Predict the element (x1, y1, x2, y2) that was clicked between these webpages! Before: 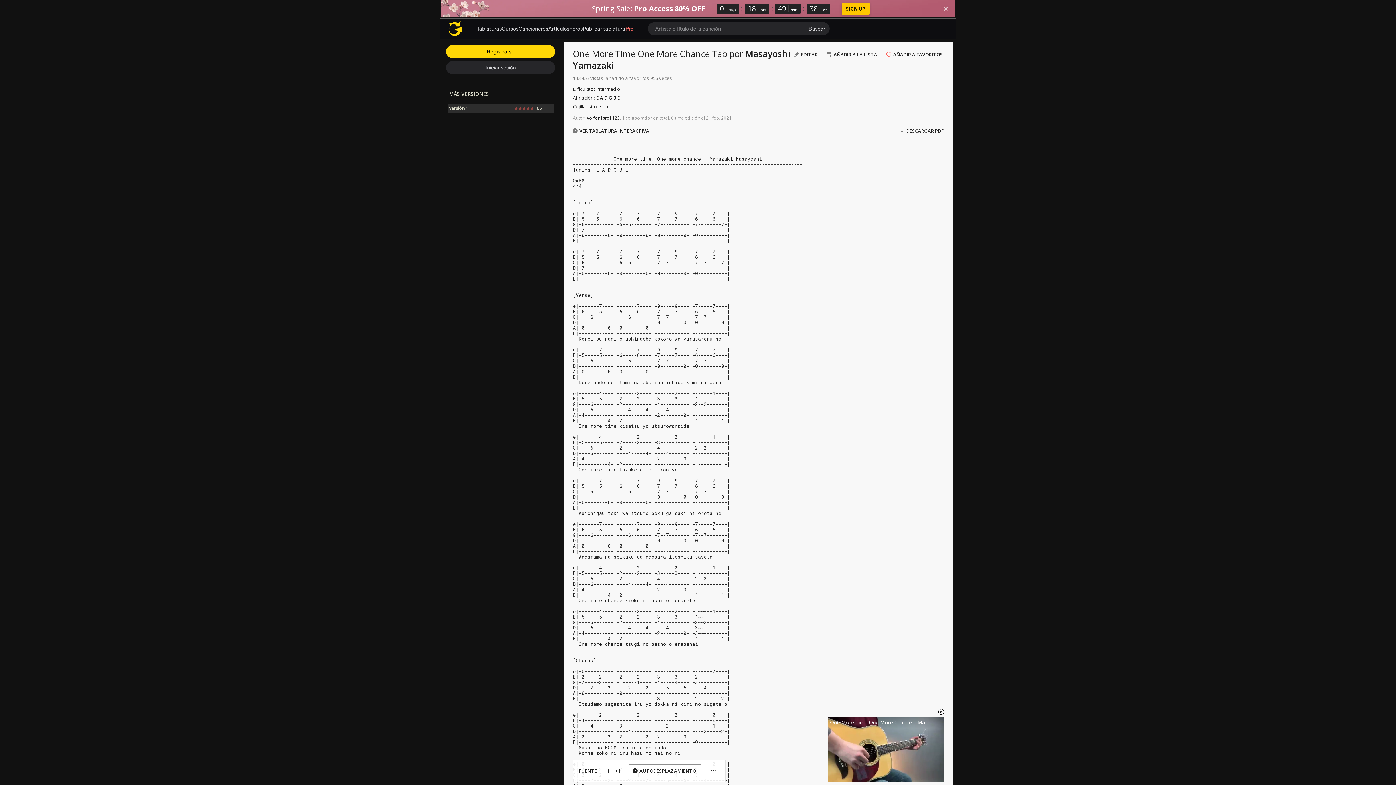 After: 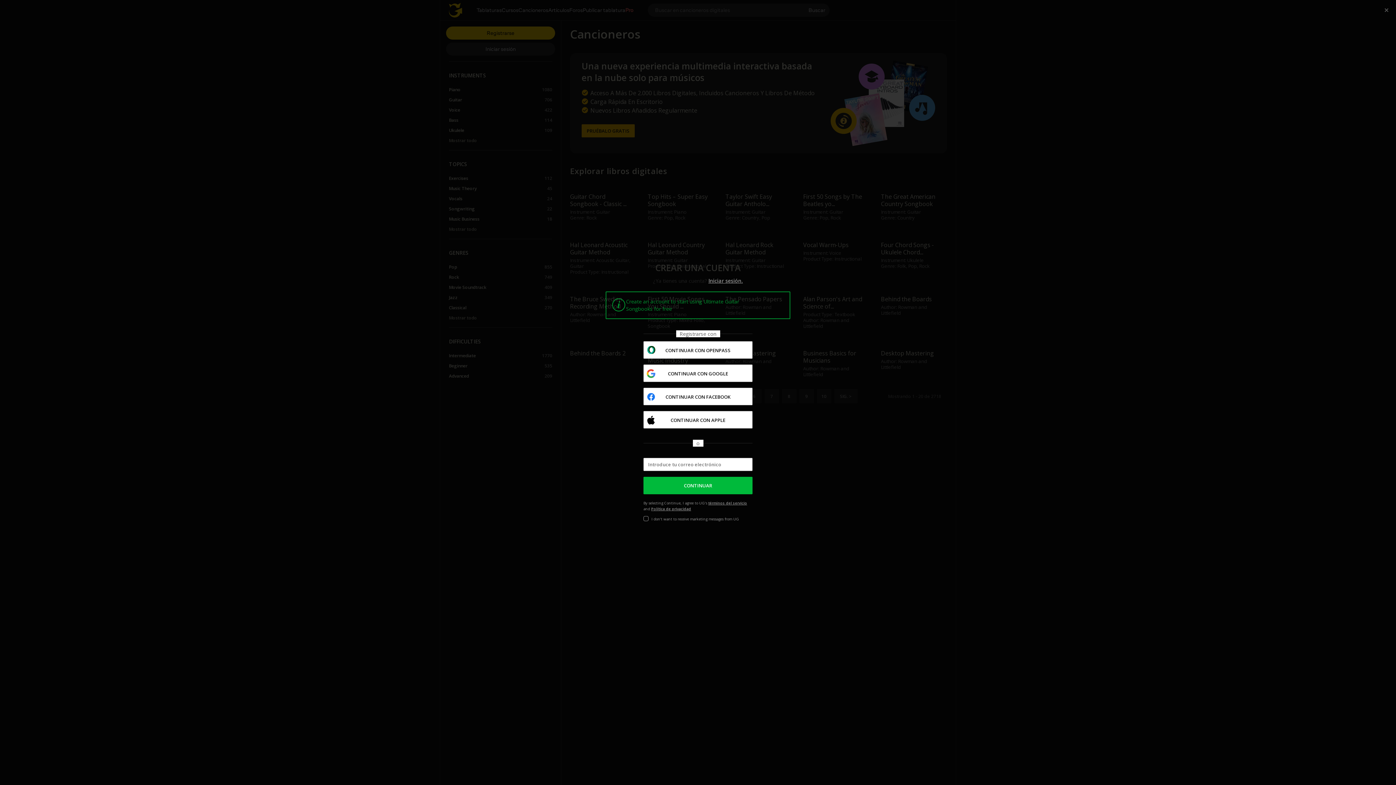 Action: bbox: (518, 25, 548, 31) label: Cancioneros